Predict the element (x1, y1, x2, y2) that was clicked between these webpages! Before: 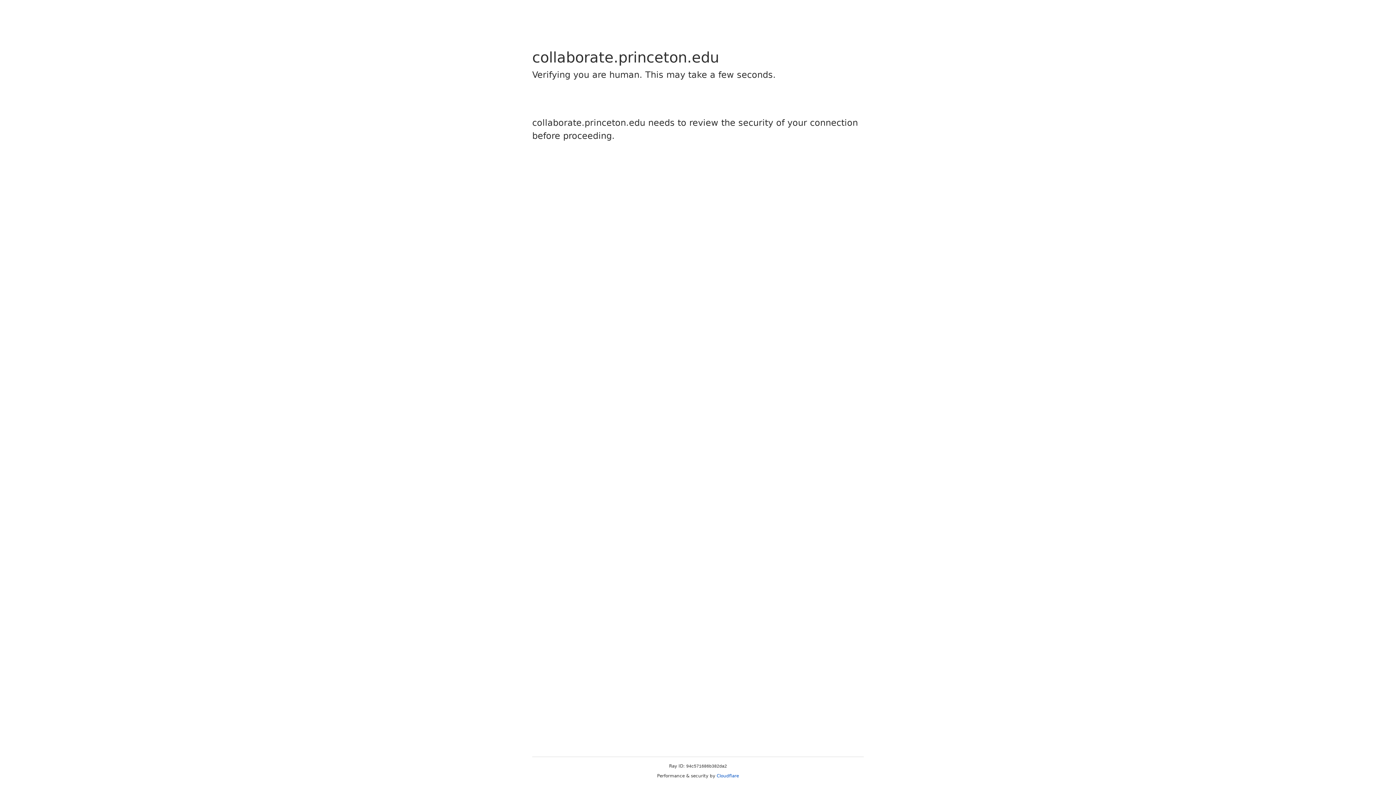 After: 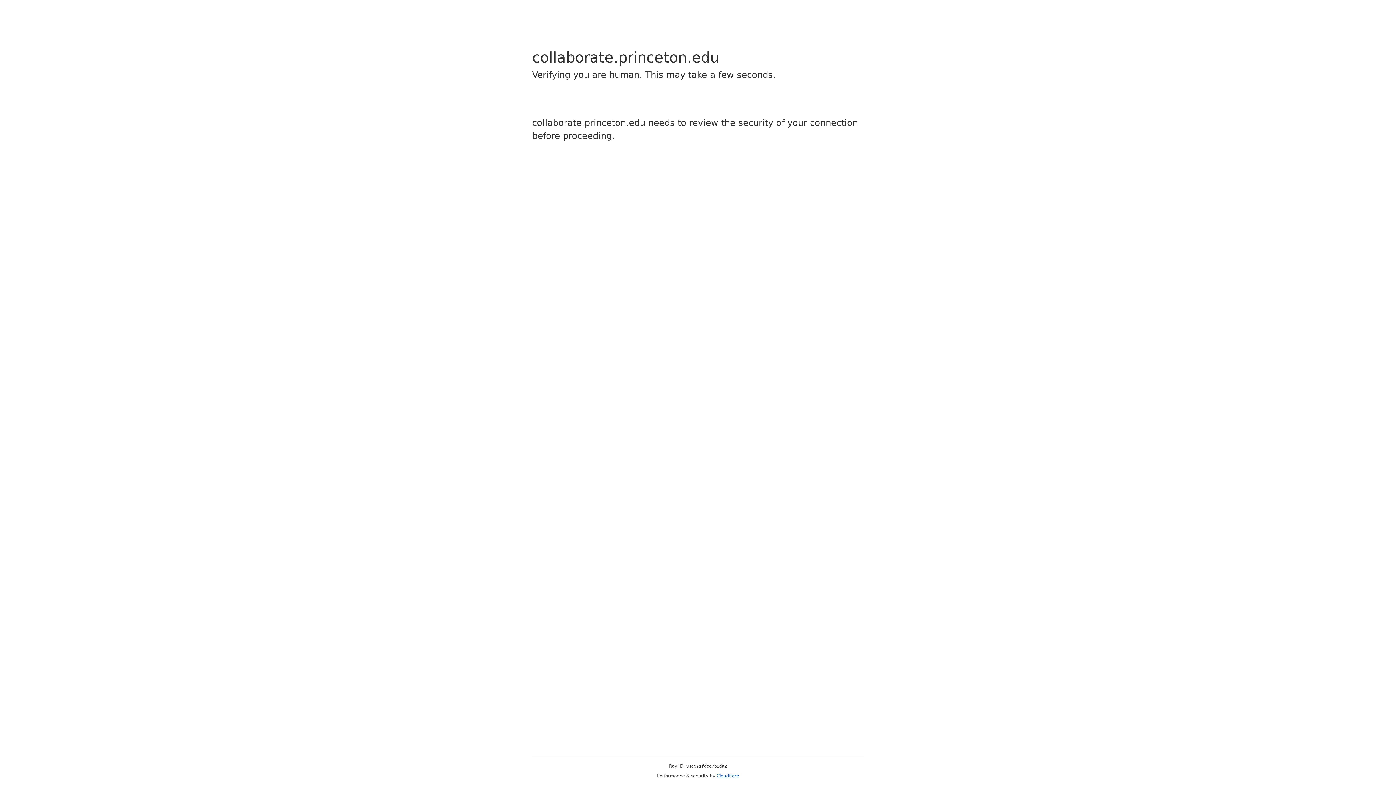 Action: bbox: (716, 773, 739, 778) label: Cloudflare